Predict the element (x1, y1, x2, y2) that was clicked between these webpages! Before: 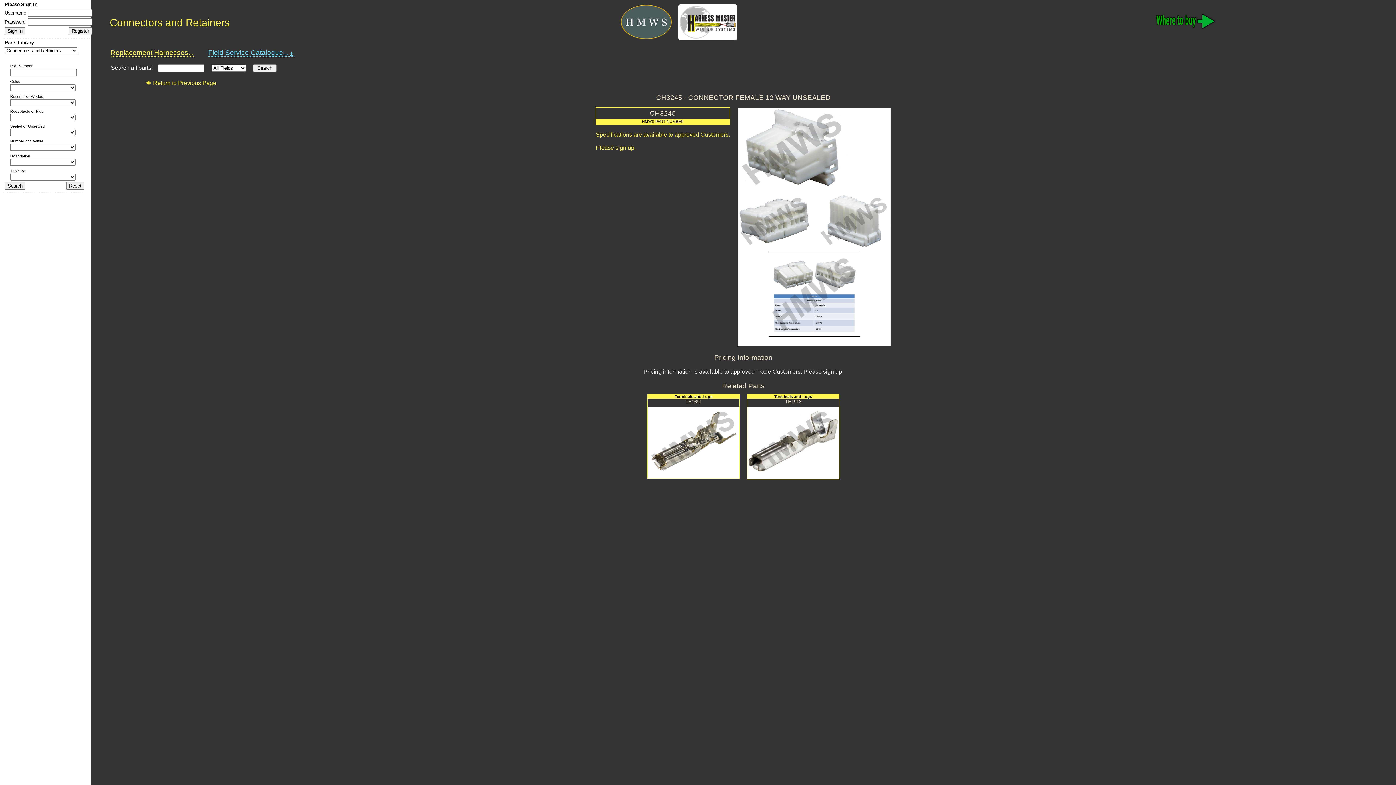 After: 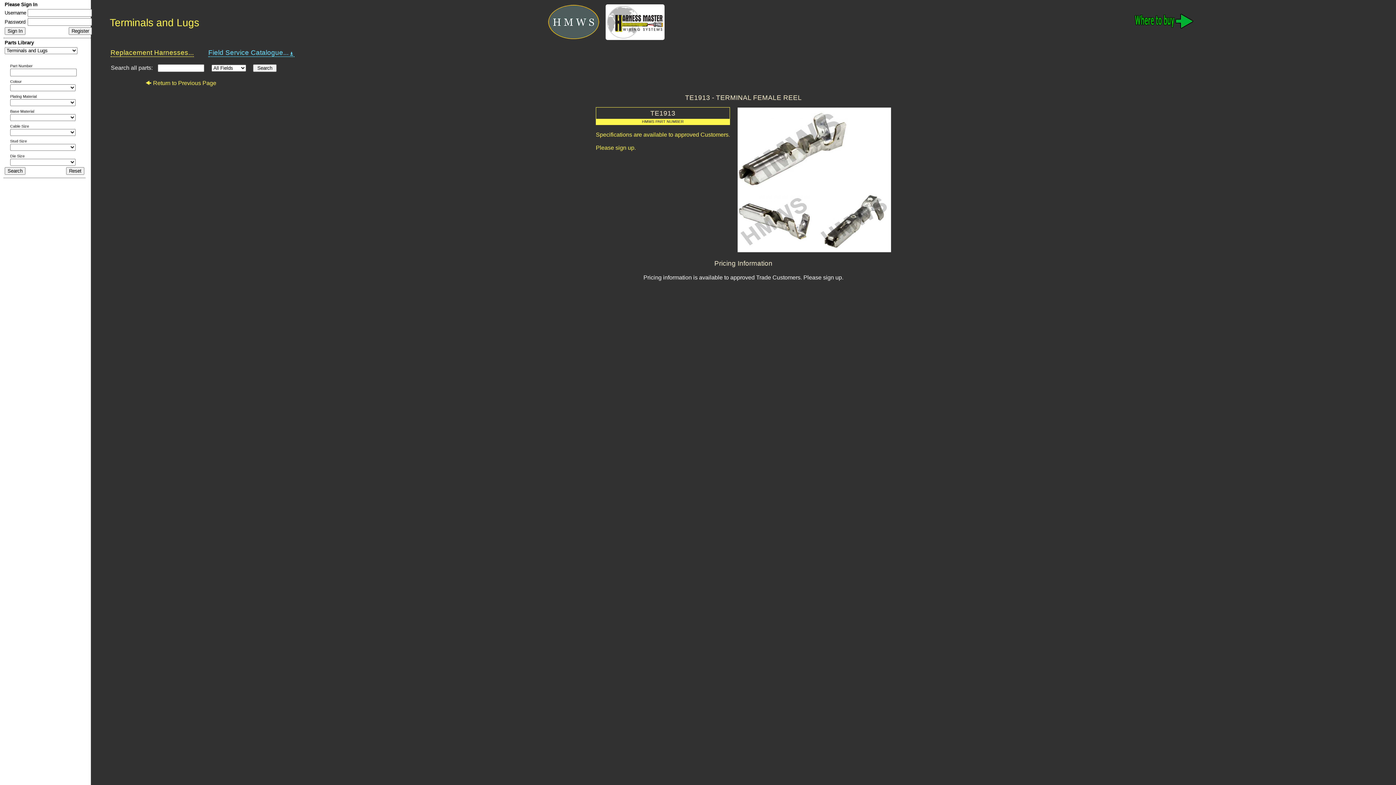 Action: label: Terminals and Lugs
TE1913

 bbox: (743, 394, 843, 479)